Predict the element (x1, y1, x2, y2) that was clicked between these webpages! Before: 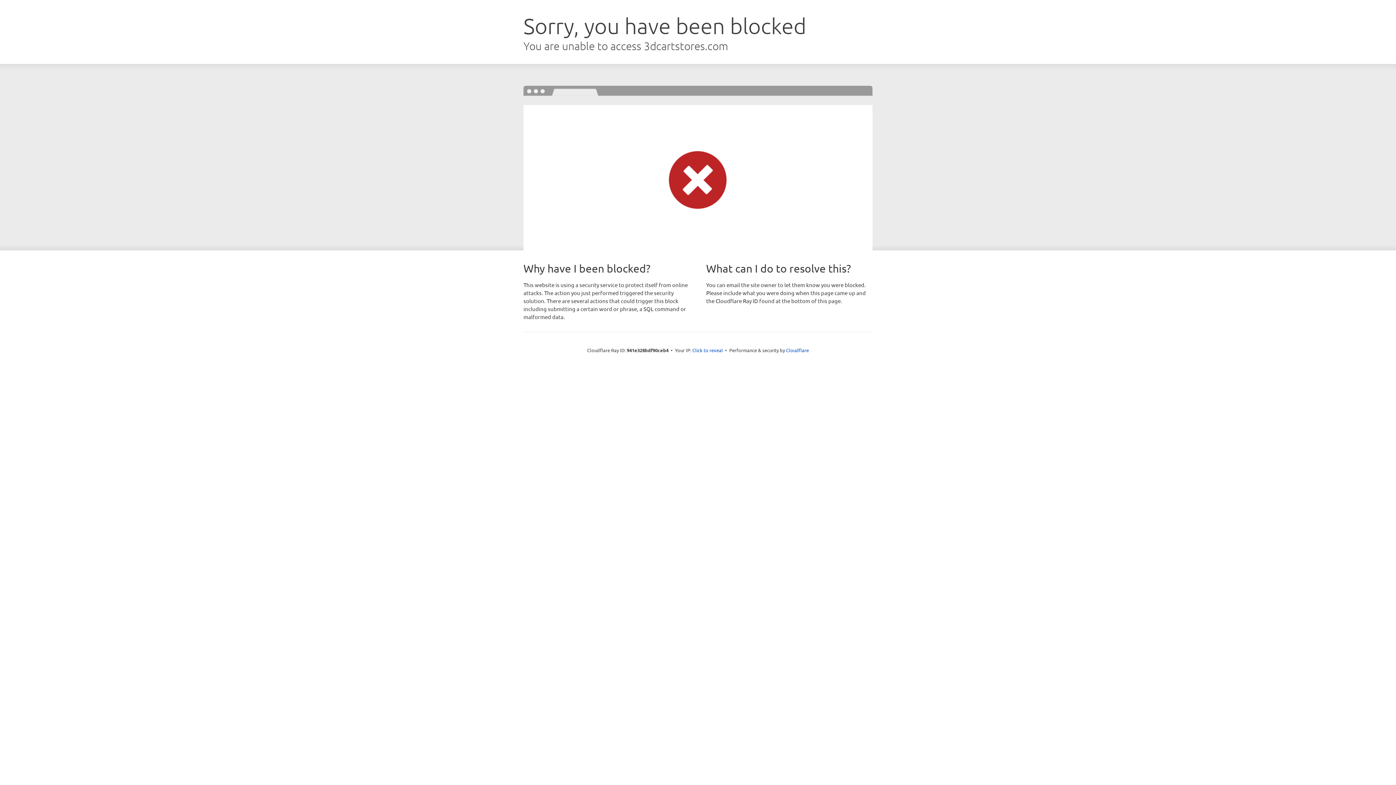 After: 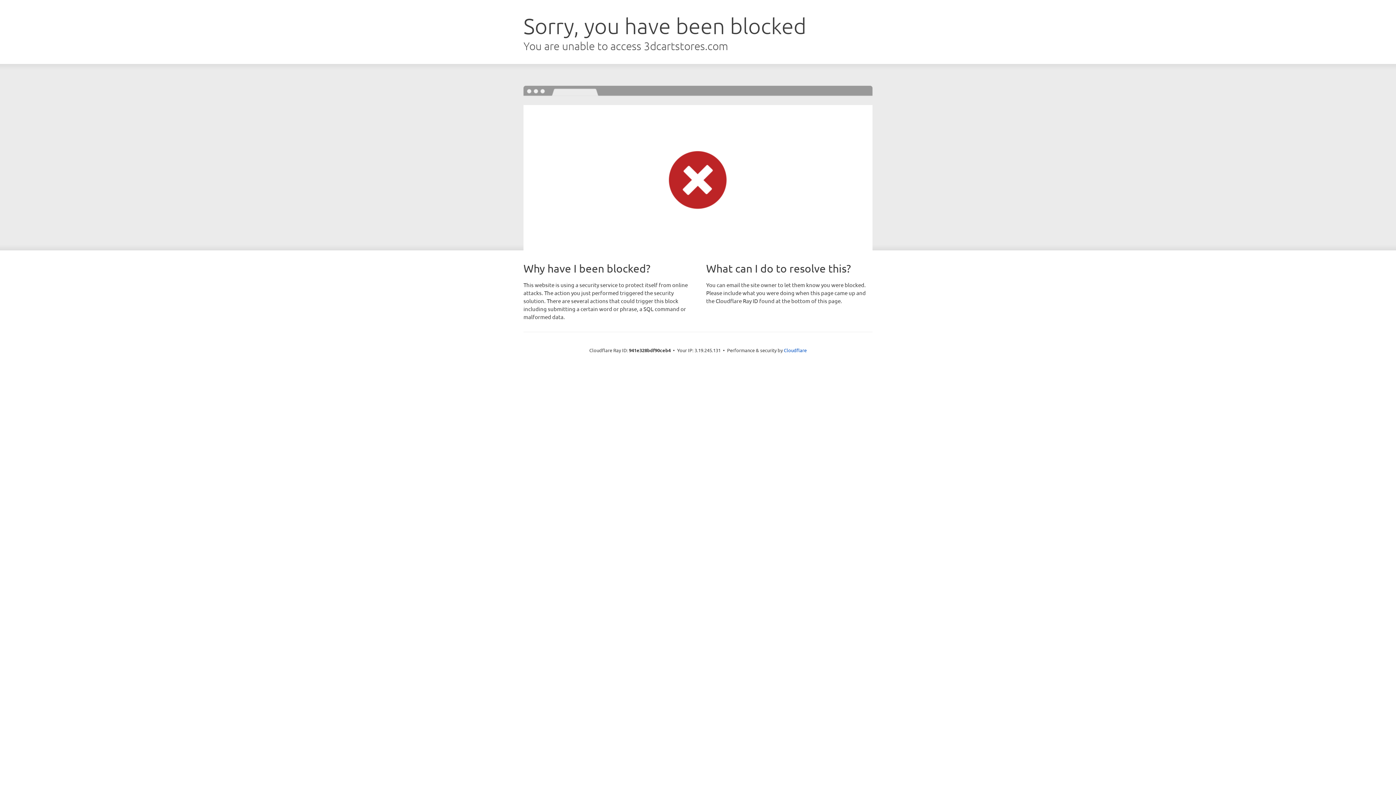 Action: label: Click to reveal bbox: (692, 346, 723, 353)